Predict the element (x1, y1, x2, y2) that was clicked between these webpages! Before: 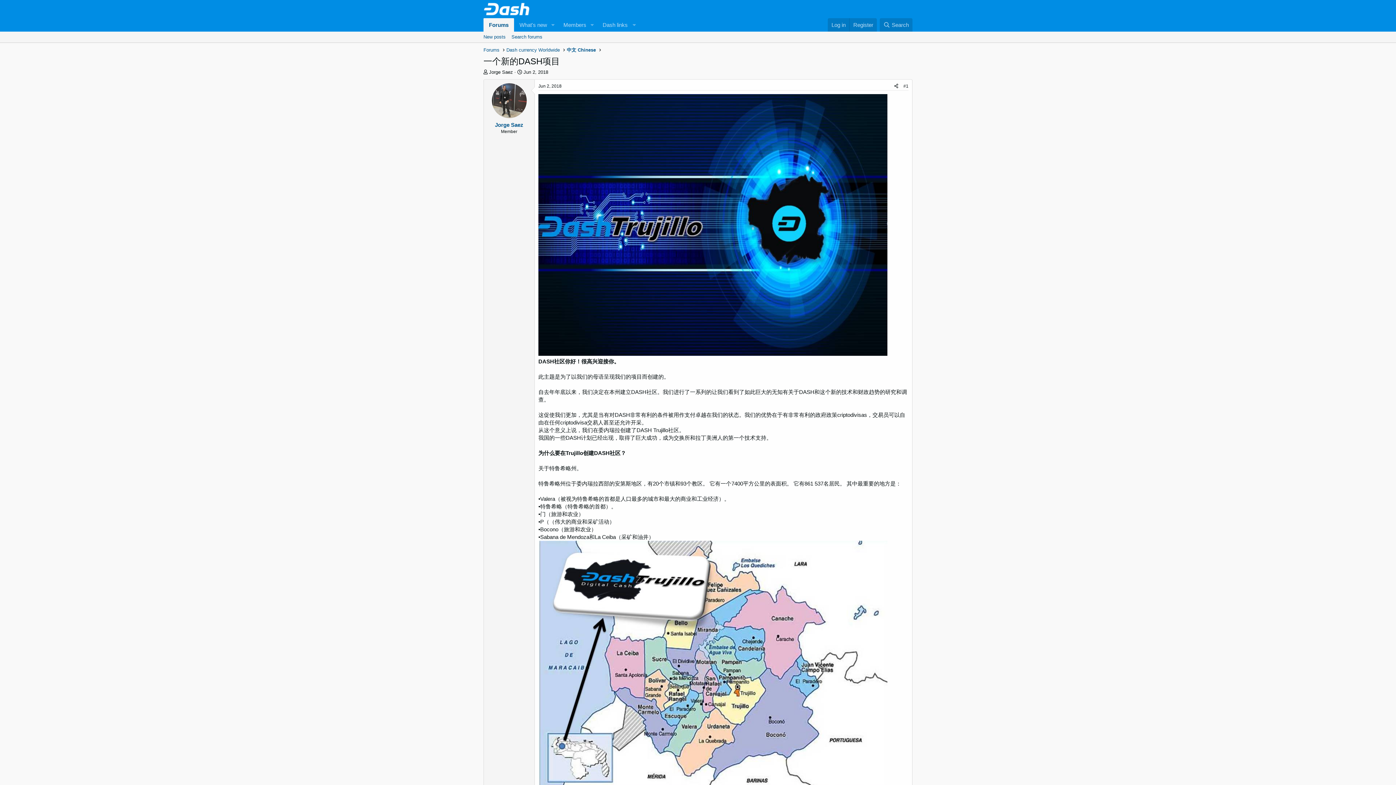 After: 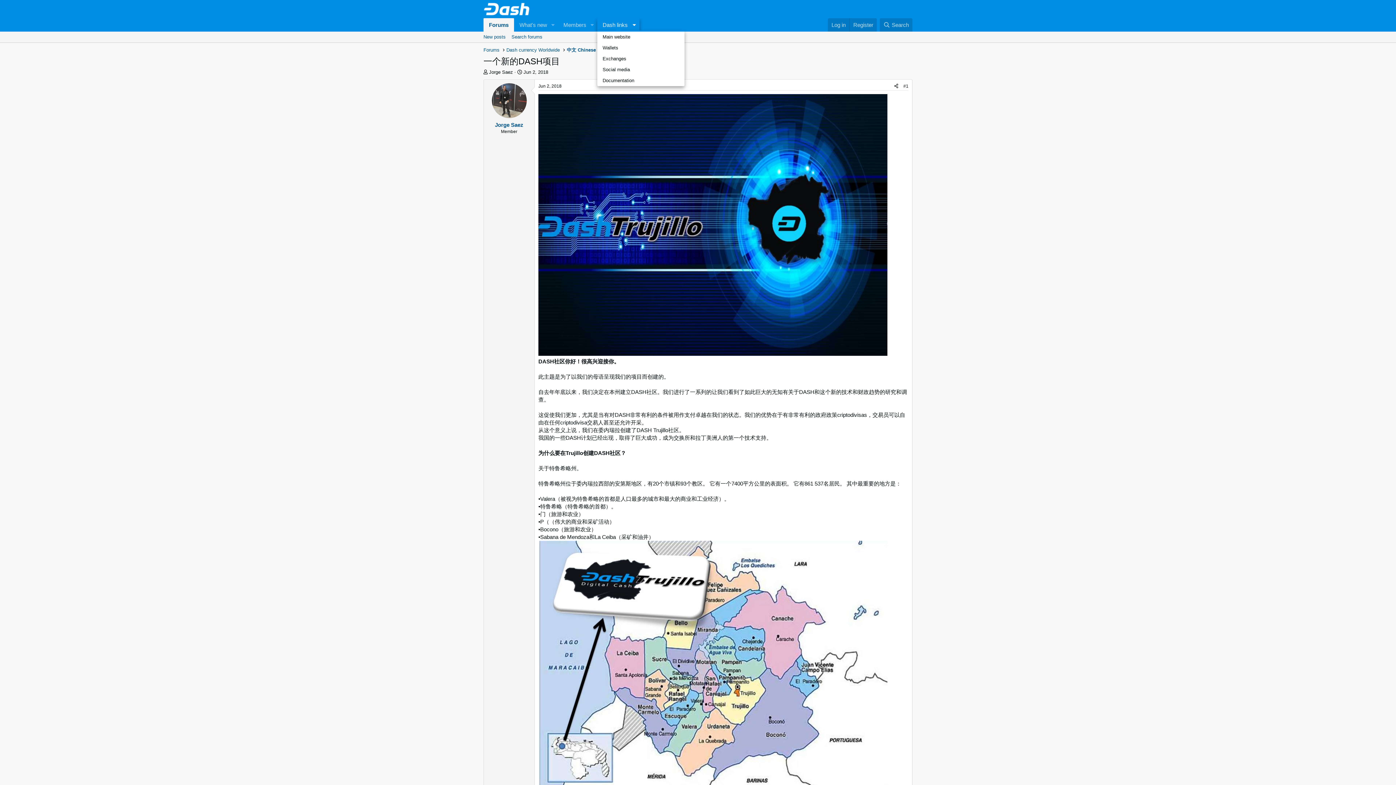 Action: bbox: (597, 18, 639, 31) label: Dash links